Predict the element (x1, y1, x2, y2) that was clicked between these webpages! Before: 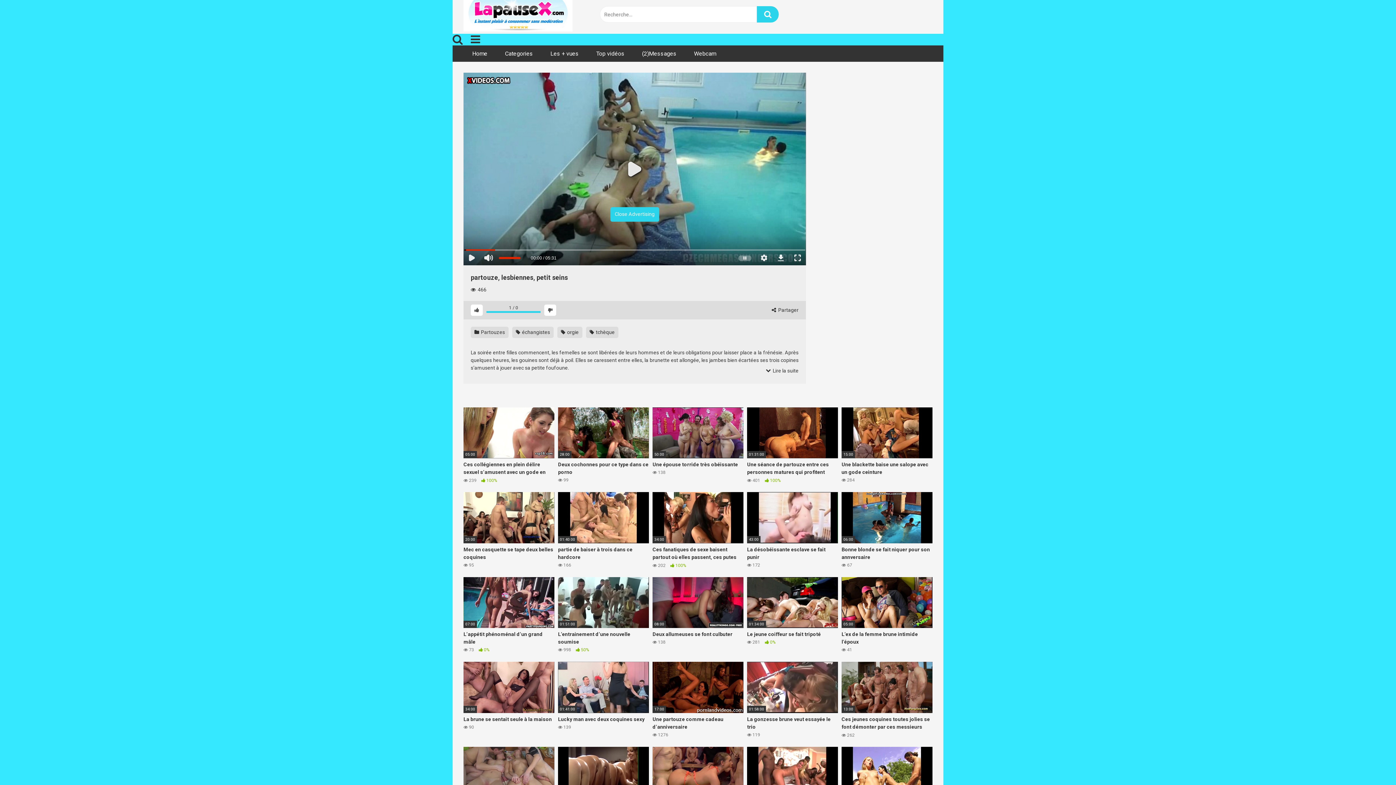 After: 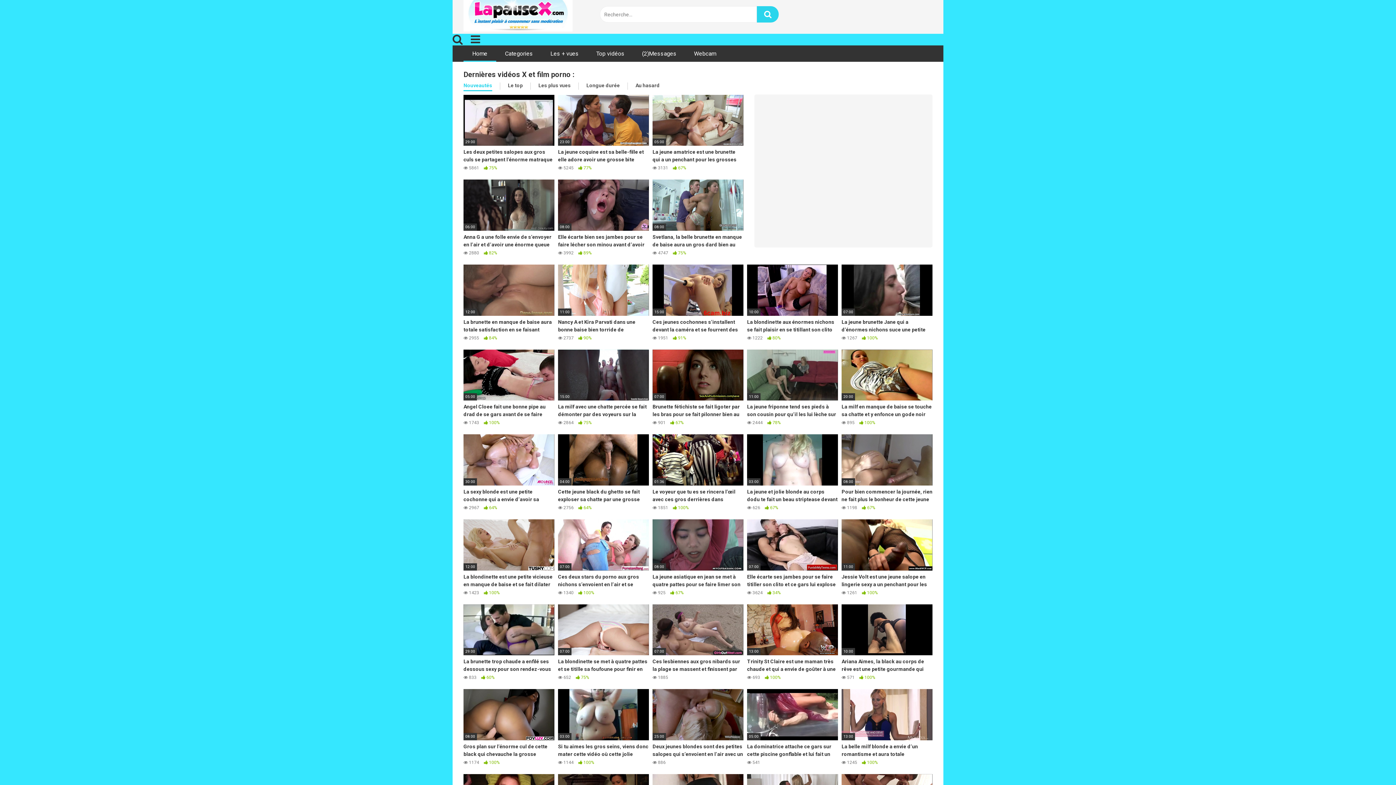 Action: bbox: (463, 45, 496, 61) label: Home